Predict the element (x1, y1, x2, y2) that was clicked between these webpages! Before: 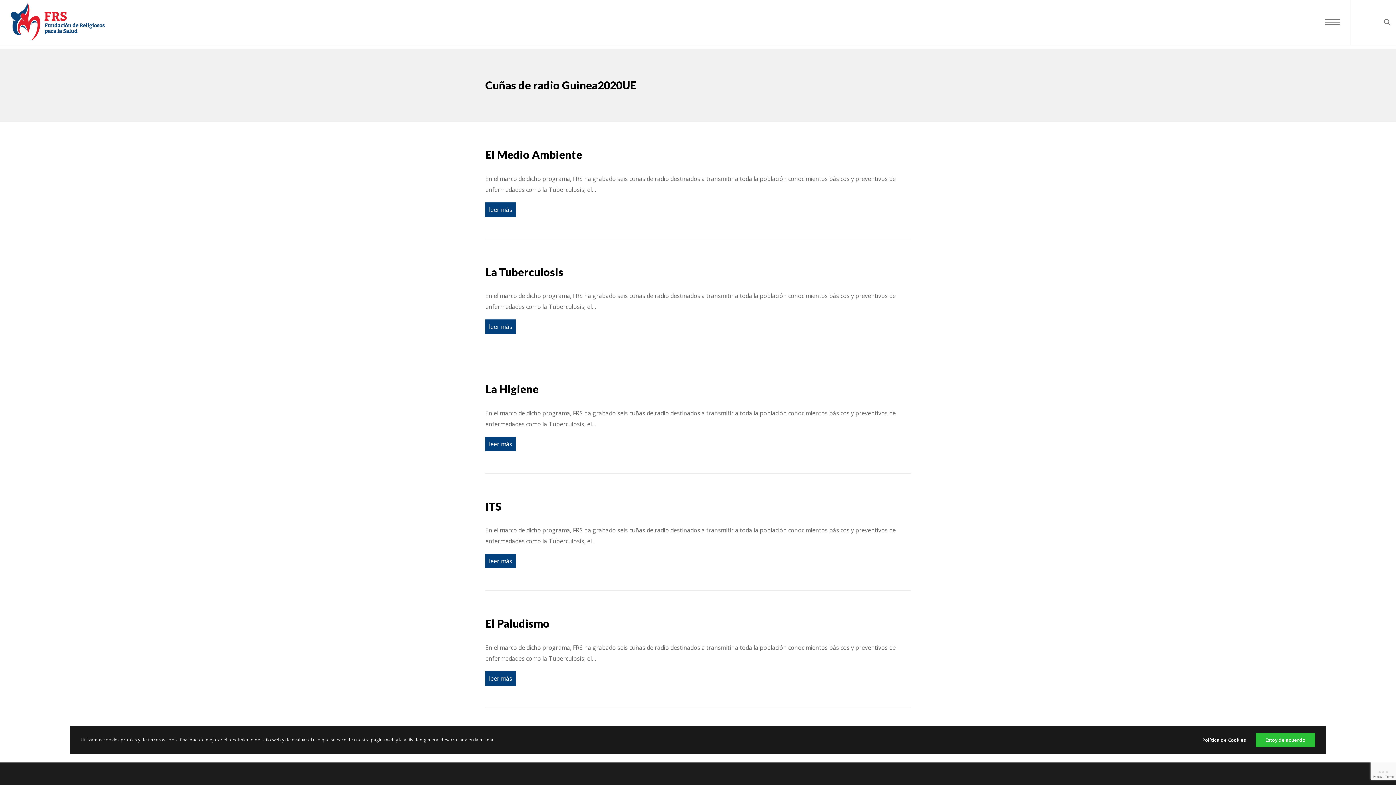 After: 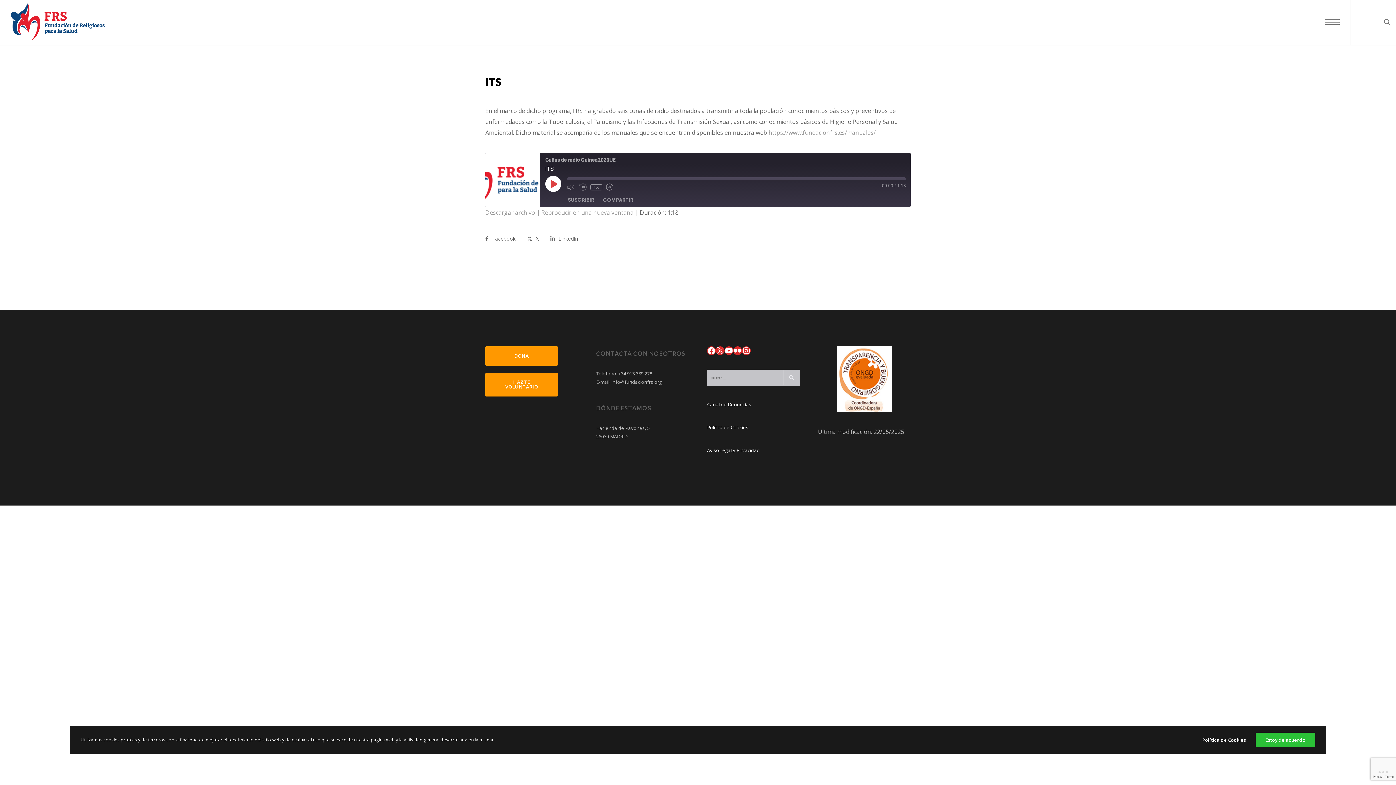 Action: bbox: (485, 554, 516, 568) label: leer más